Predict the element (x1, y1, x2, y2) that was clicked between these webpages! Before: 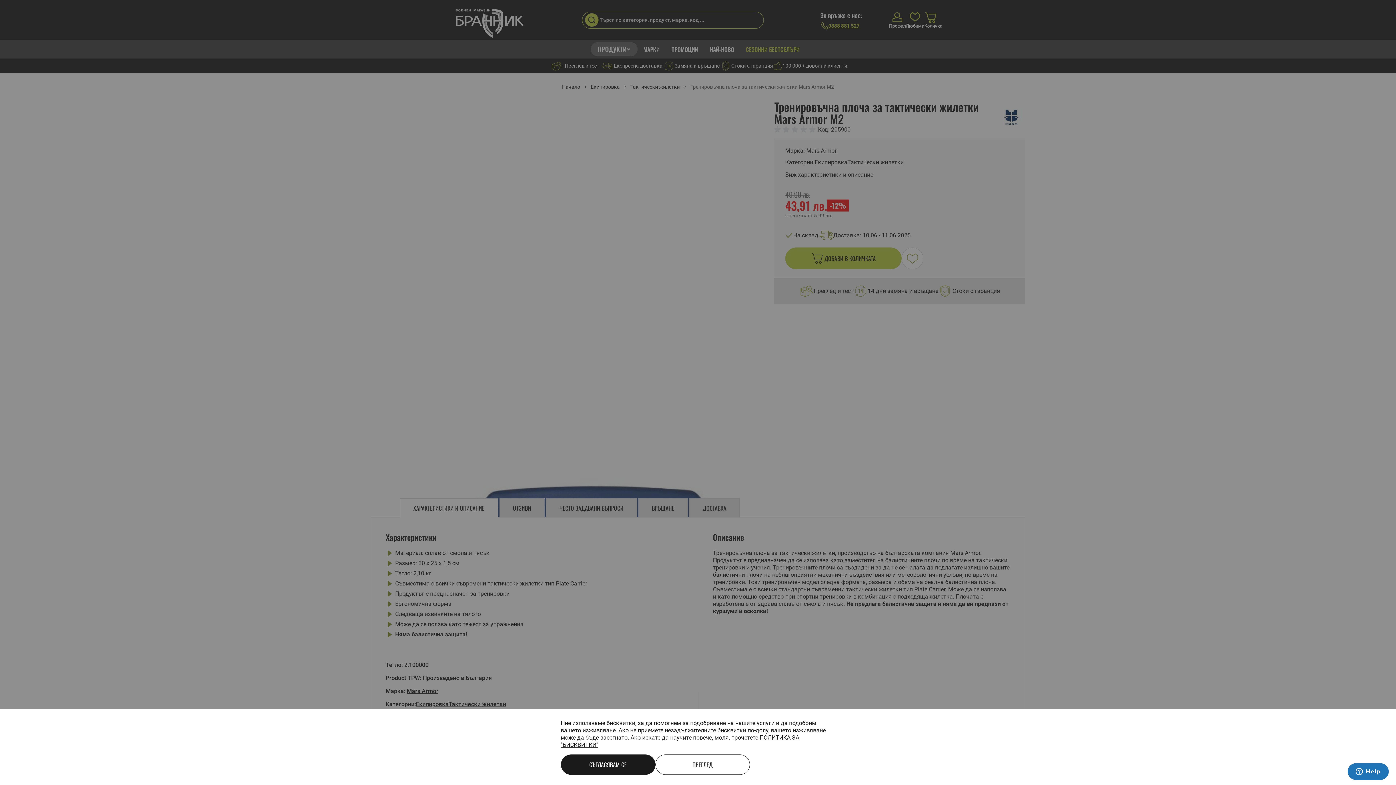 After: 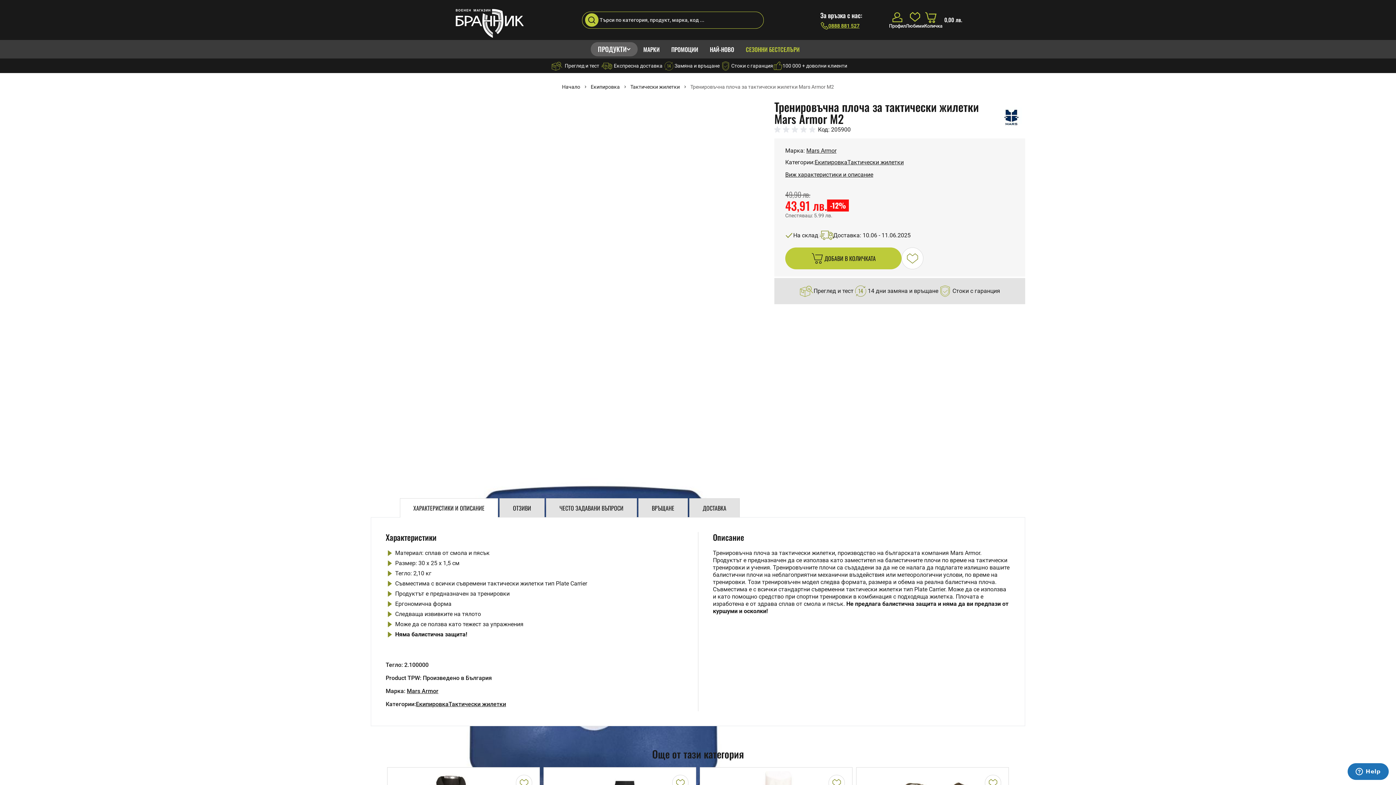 Action: bbox: (560, 754, 655, 775) label: СЪГЛАСЯВАМ СЕ